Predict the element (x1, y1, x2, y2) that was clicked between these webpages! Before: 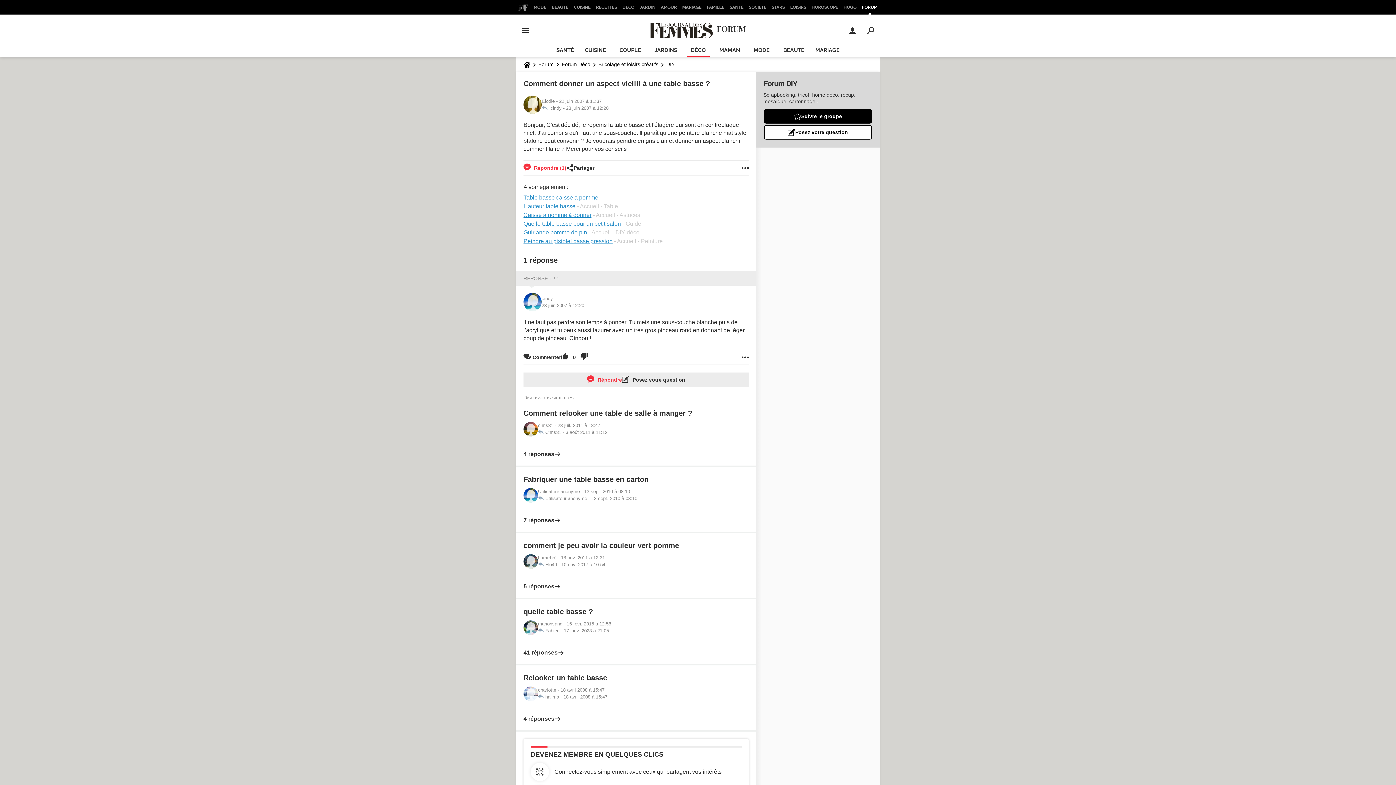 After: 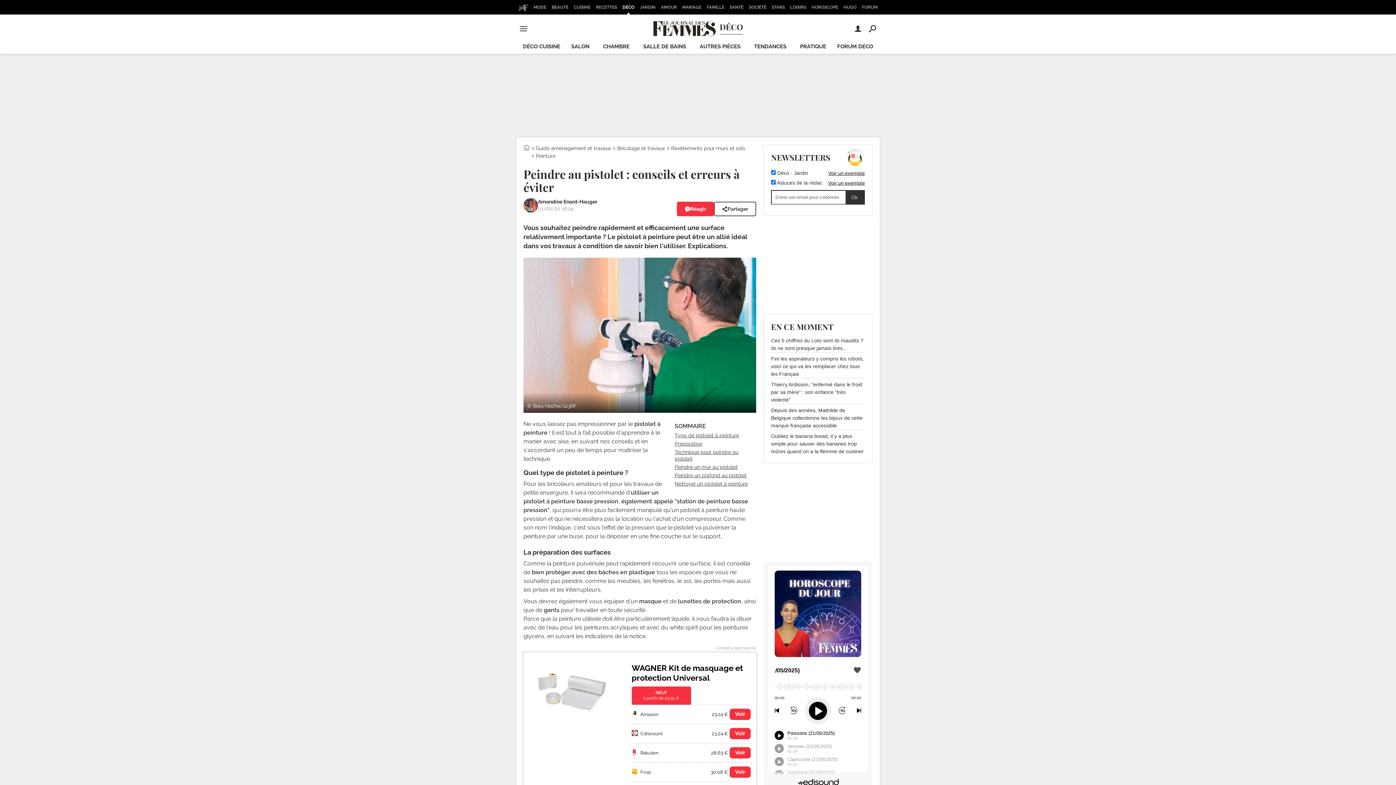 Action: bbox: (523, 238, 612, 244) label: Peindre au pistolet basse pression